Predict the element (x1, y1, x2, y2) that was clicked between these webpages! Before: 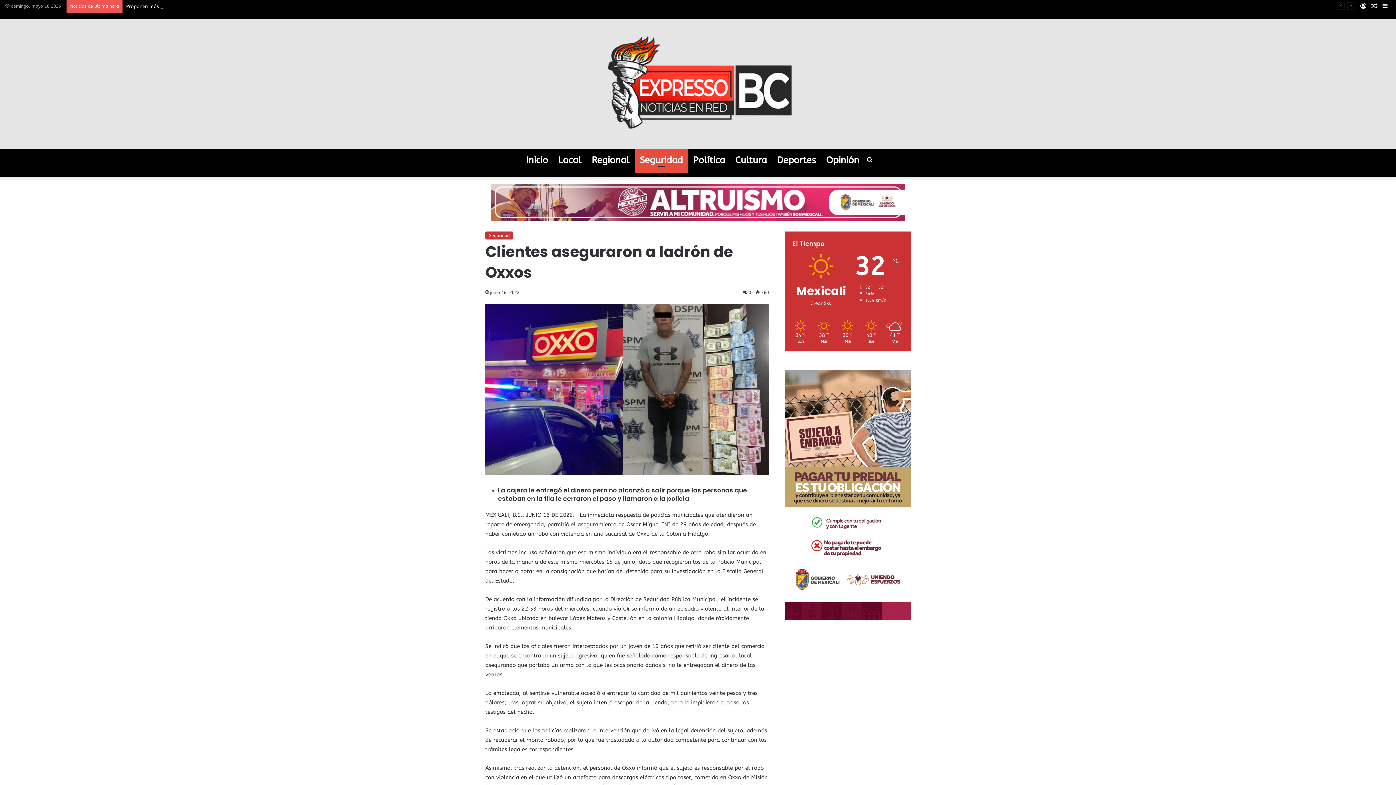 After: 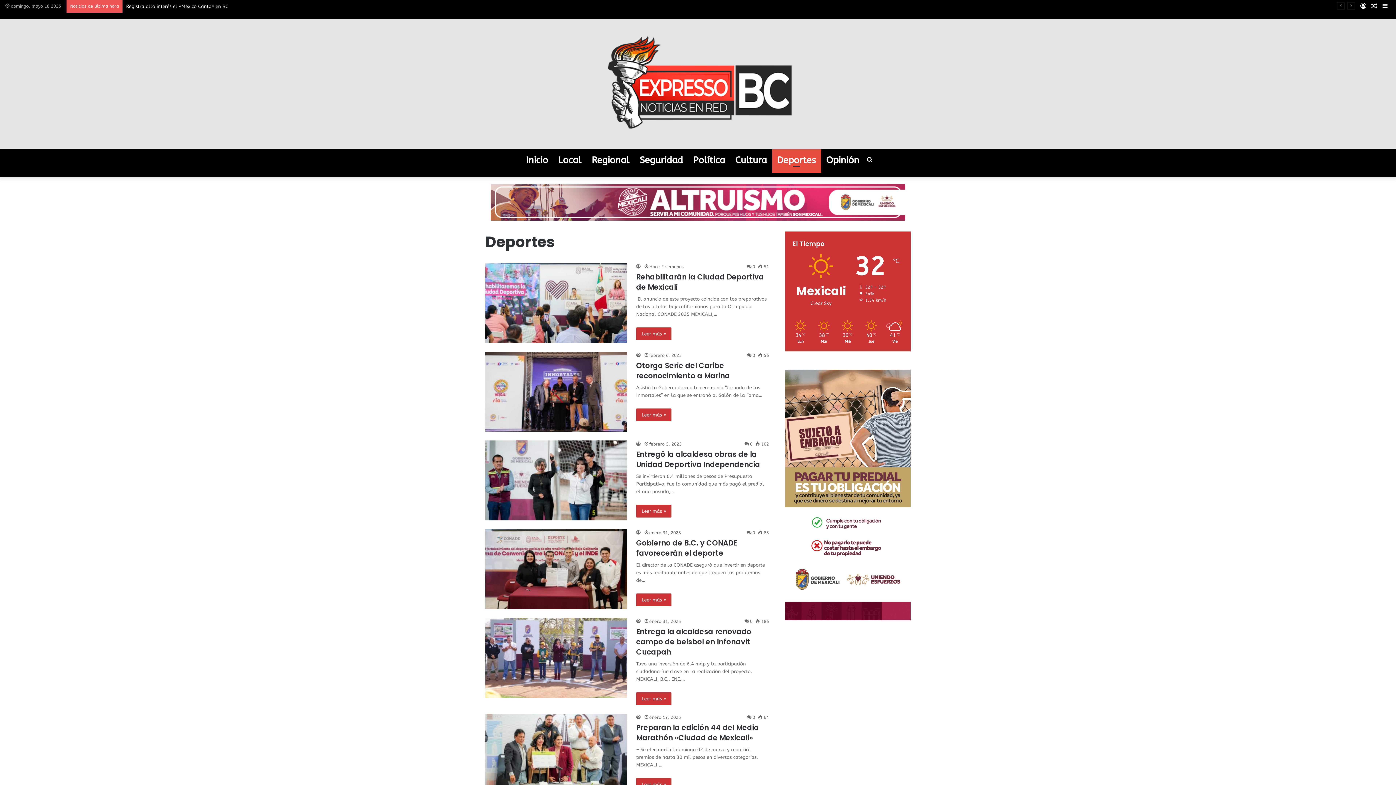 Action: label: Deportes bbox: (772, 149, 821, 171)